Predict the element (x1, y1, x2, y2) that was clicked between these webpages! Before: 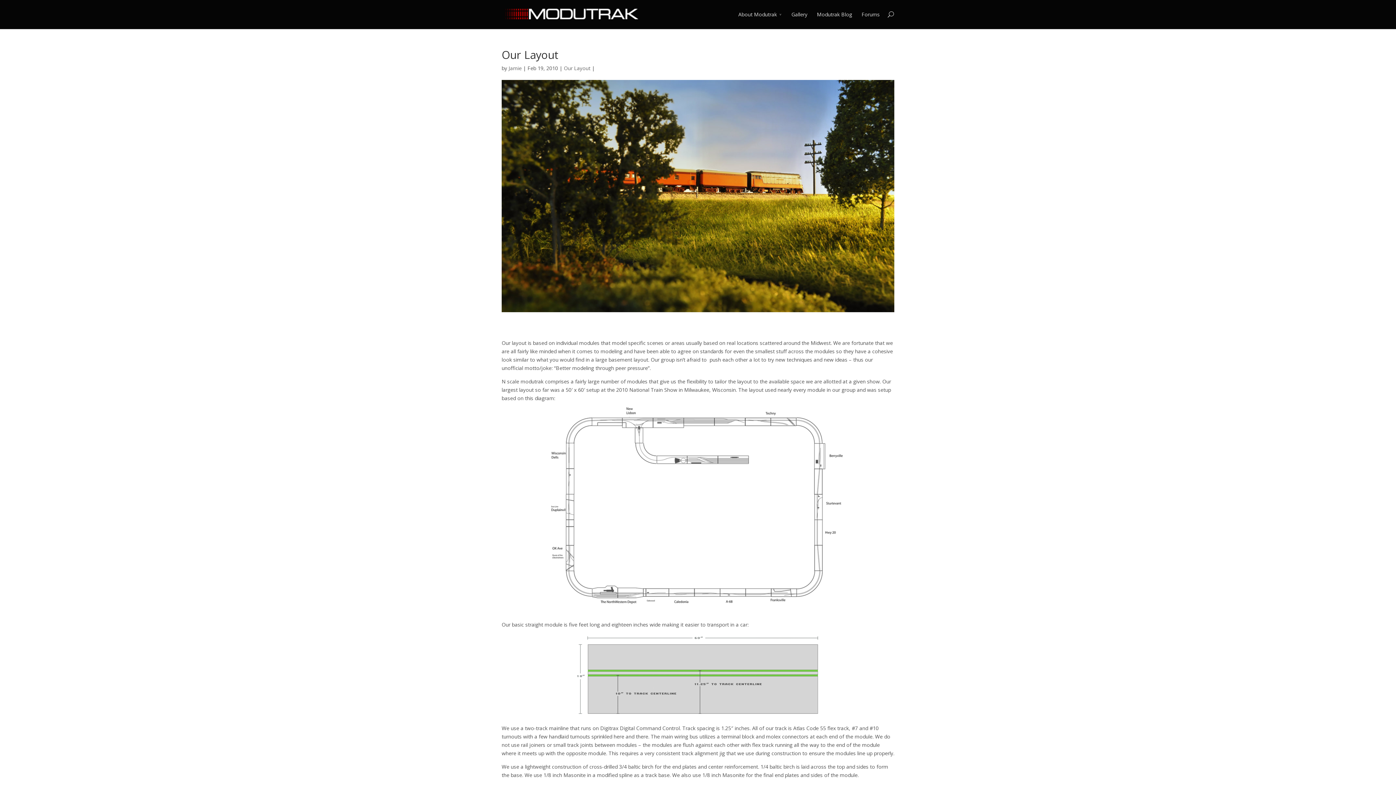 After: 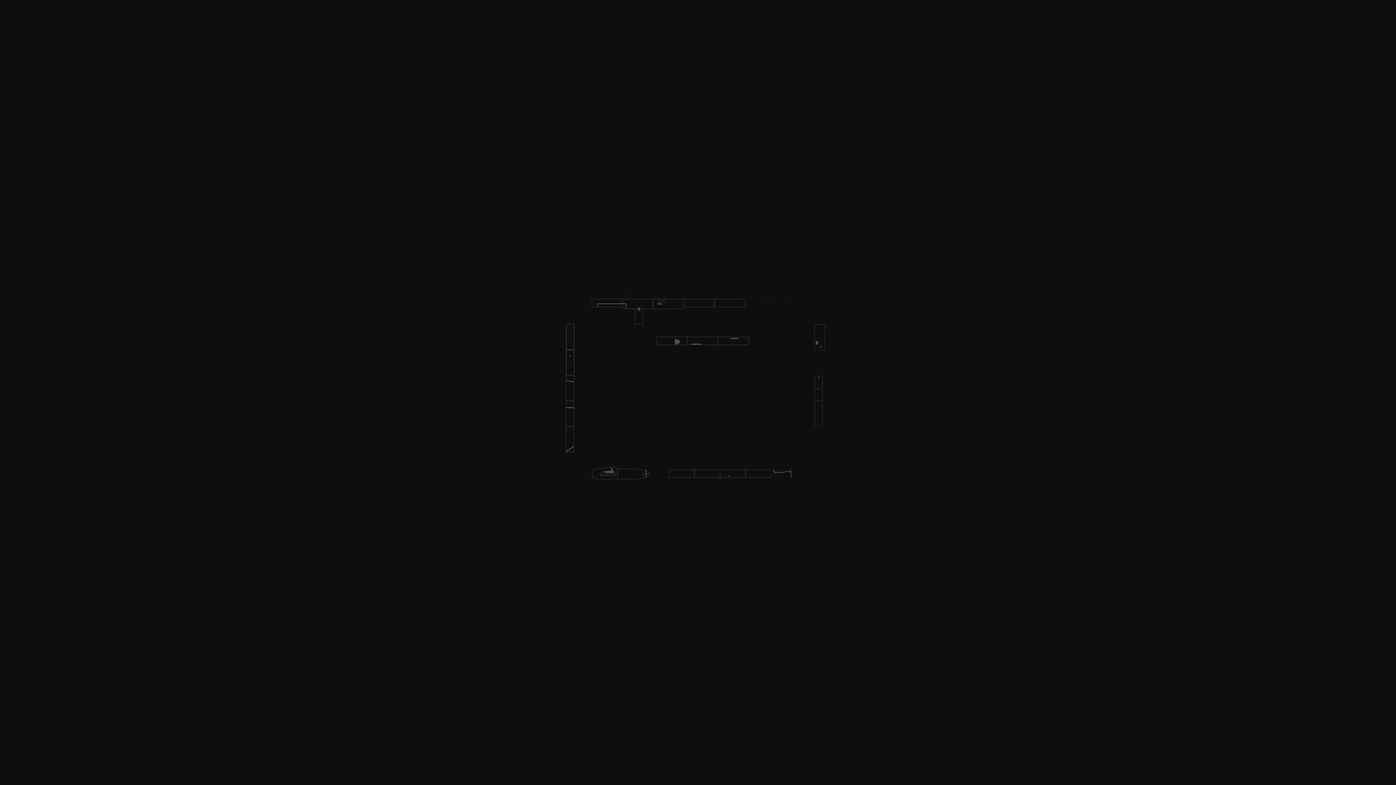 Action: bbox: (501, 407, 894, 615)